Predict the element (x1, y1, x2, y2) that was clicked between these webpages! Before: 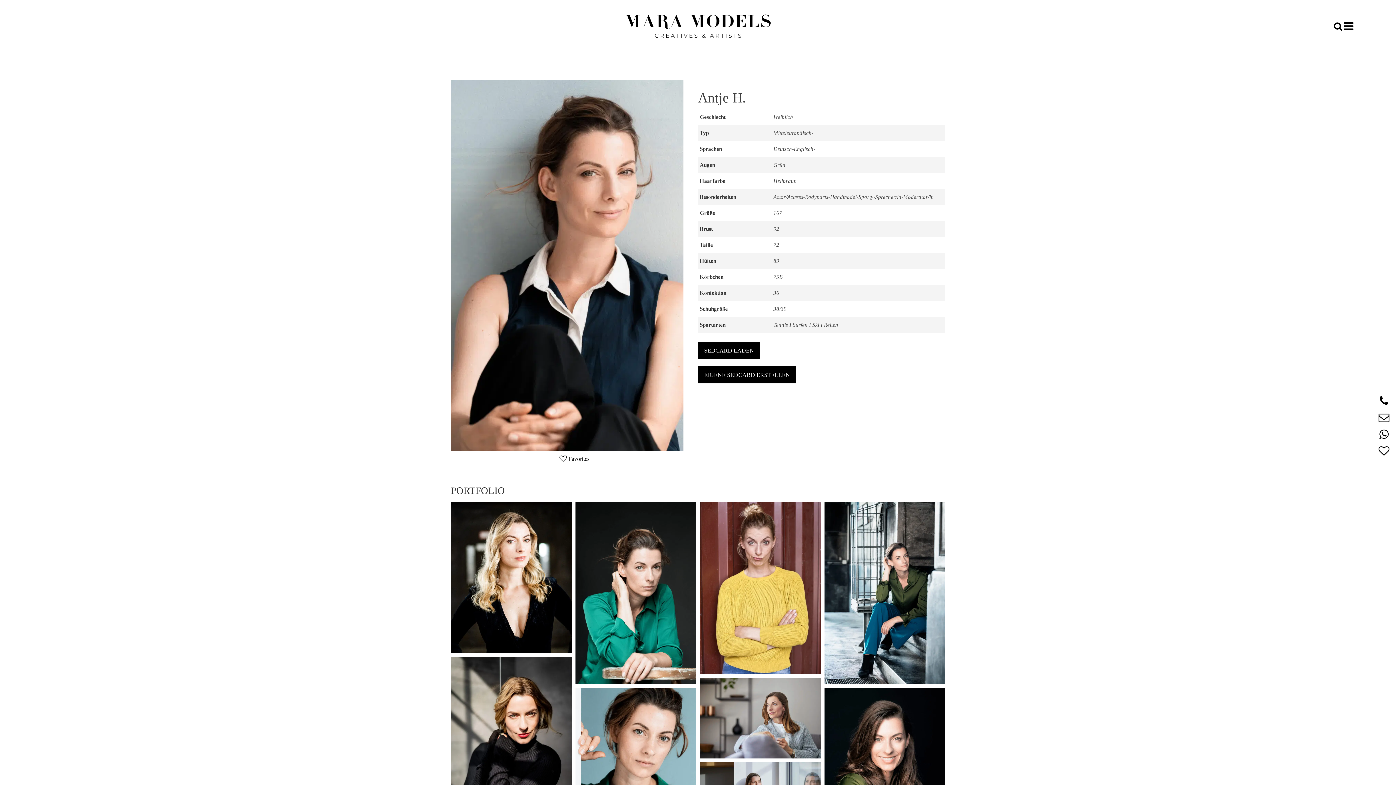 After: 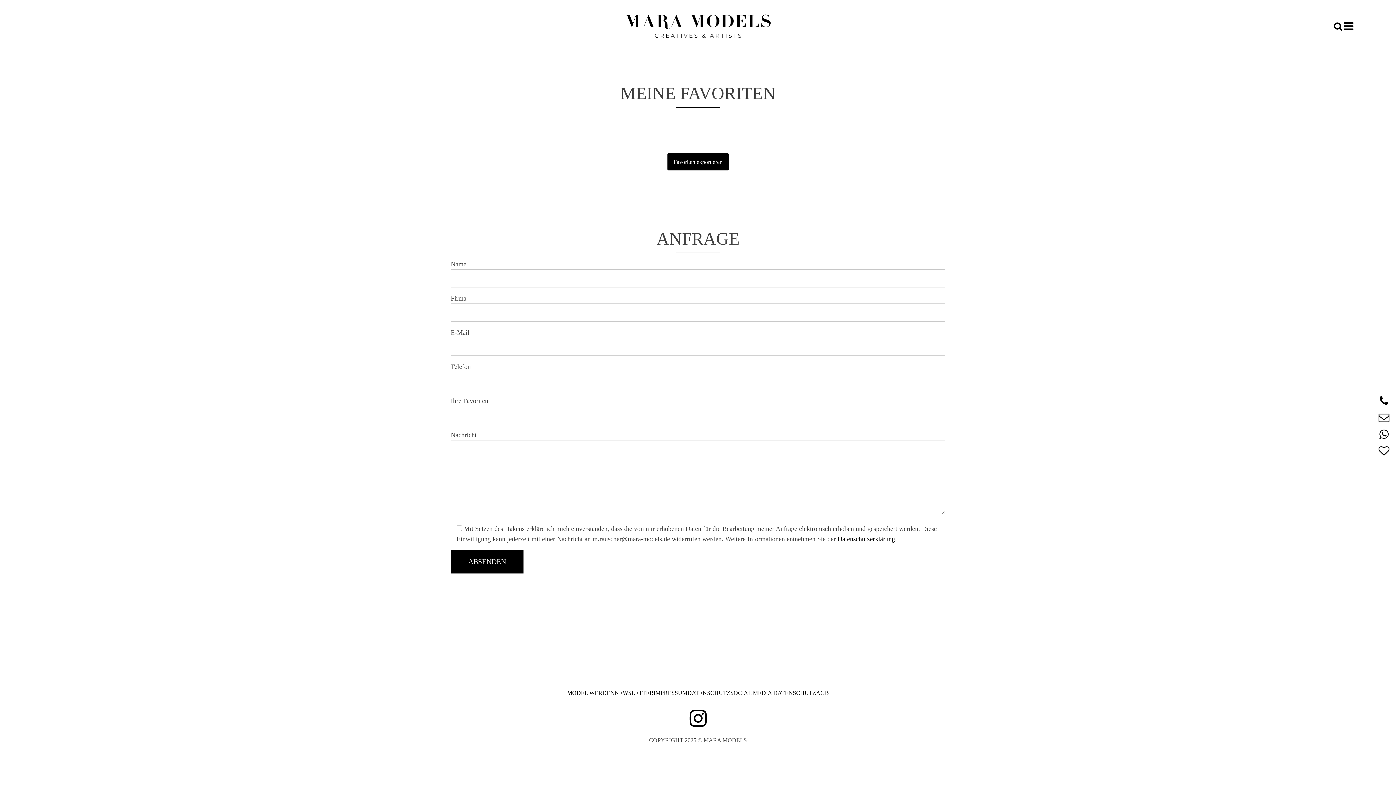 Action: bbox: (1376, 442, 1392, 459)